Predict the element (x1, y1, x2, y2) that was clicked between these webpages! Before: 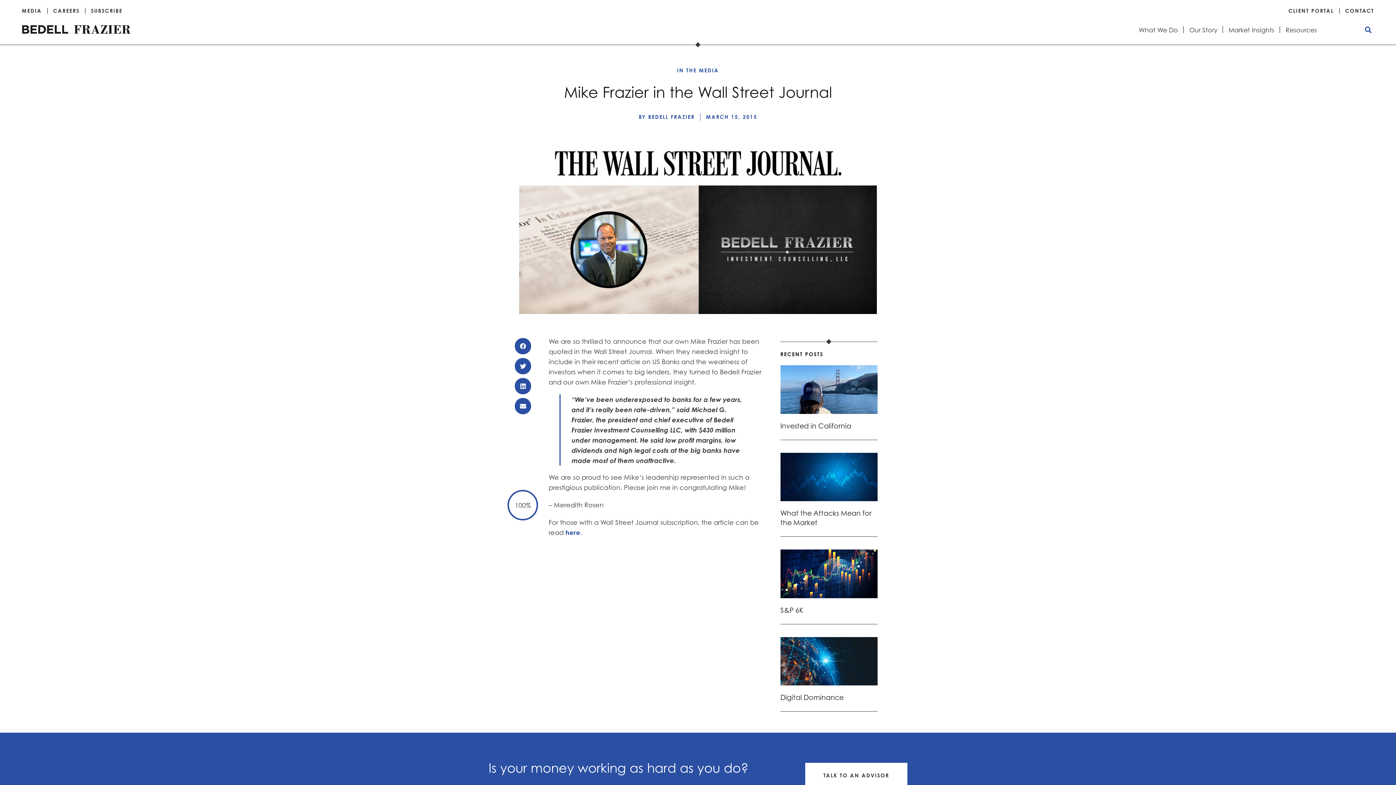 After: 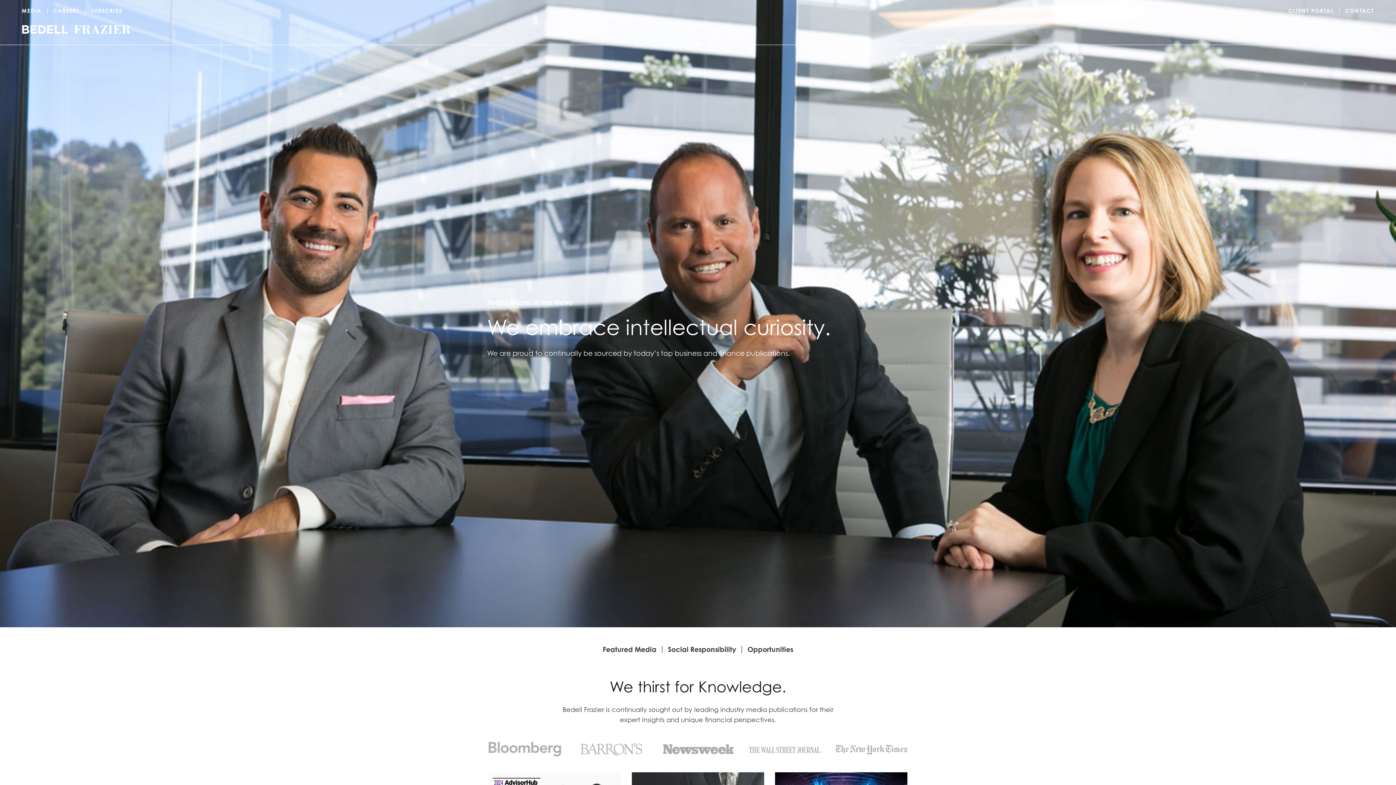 Action: label: MEDIA bbox: (21, 7, 41, 14)